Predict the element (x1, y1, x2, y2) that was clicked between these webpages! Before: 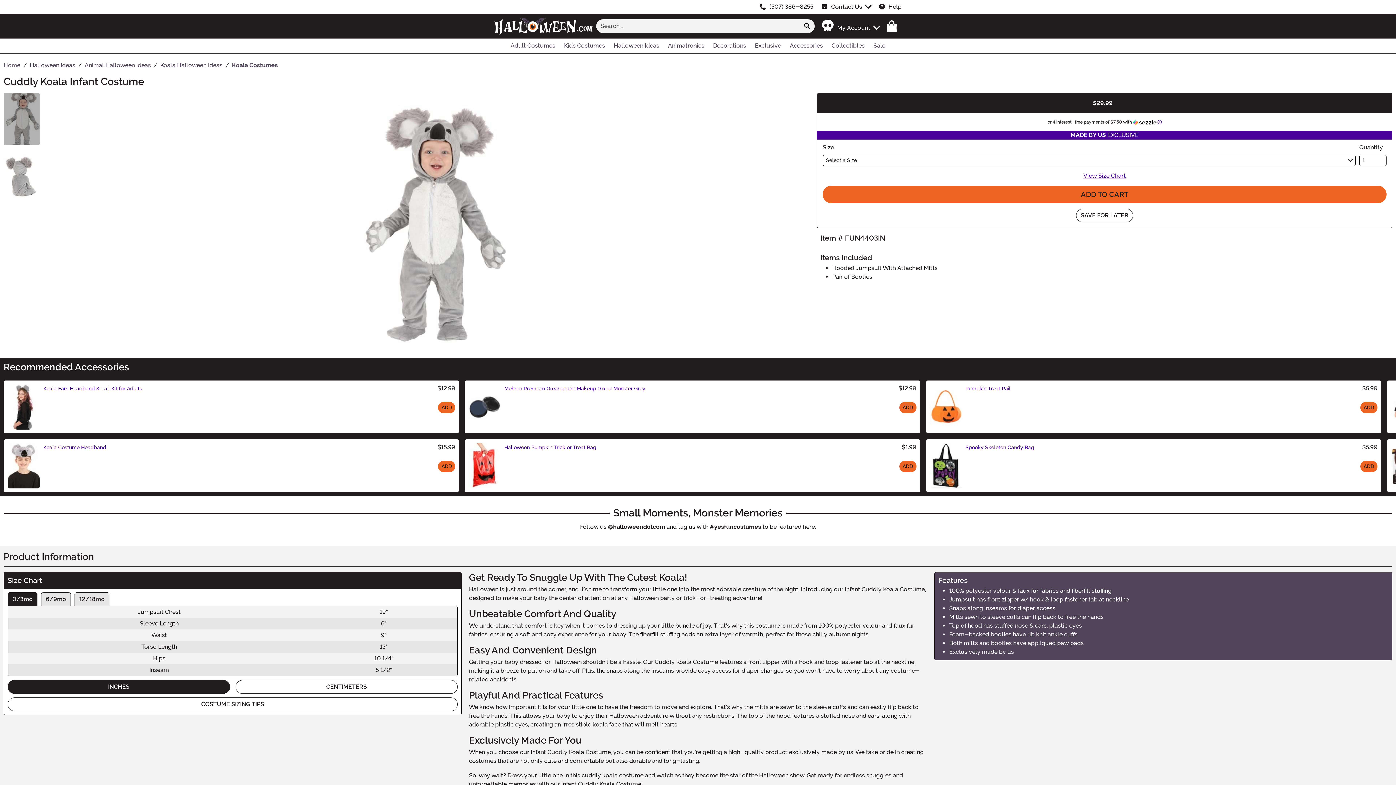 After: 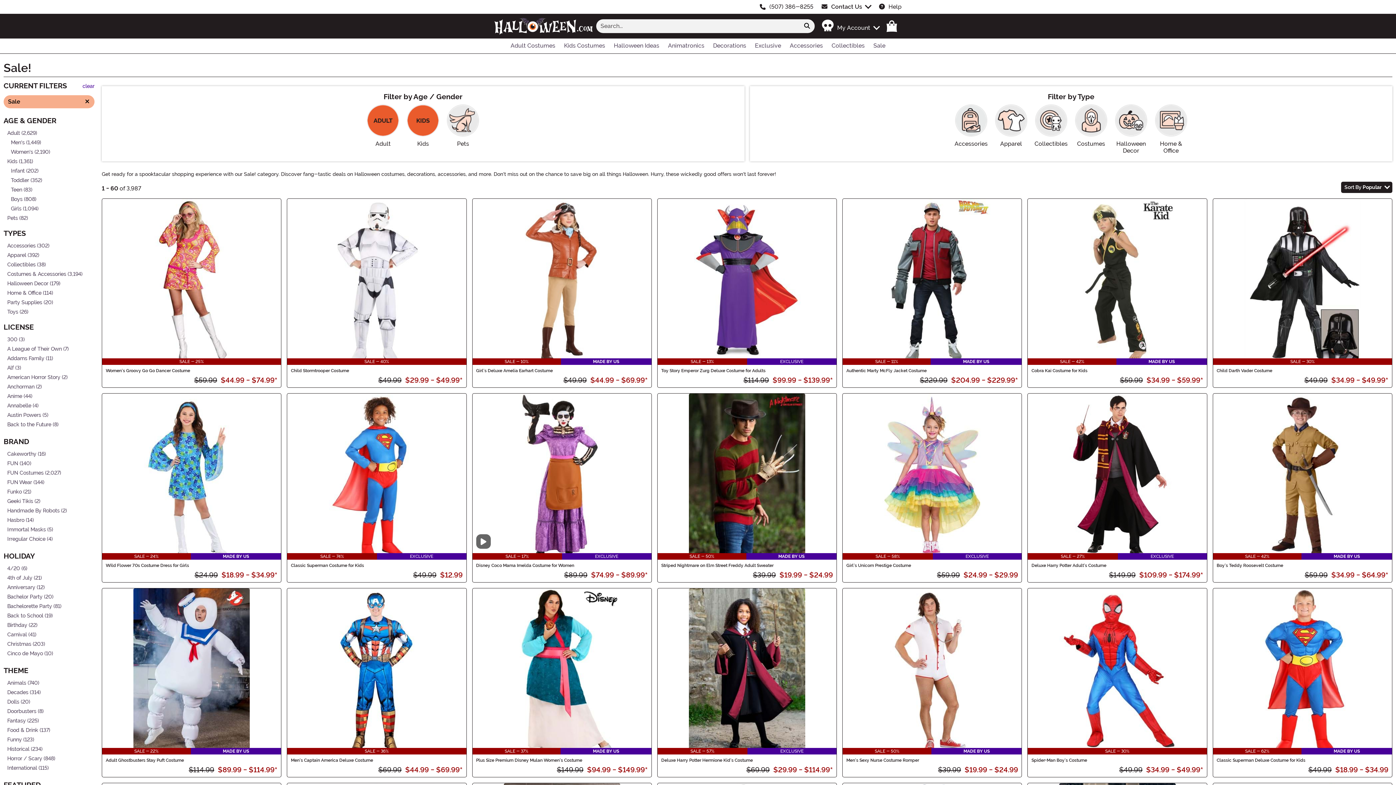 Action: bbox: (869, 38, 890, 53) label: Shop All On Sale